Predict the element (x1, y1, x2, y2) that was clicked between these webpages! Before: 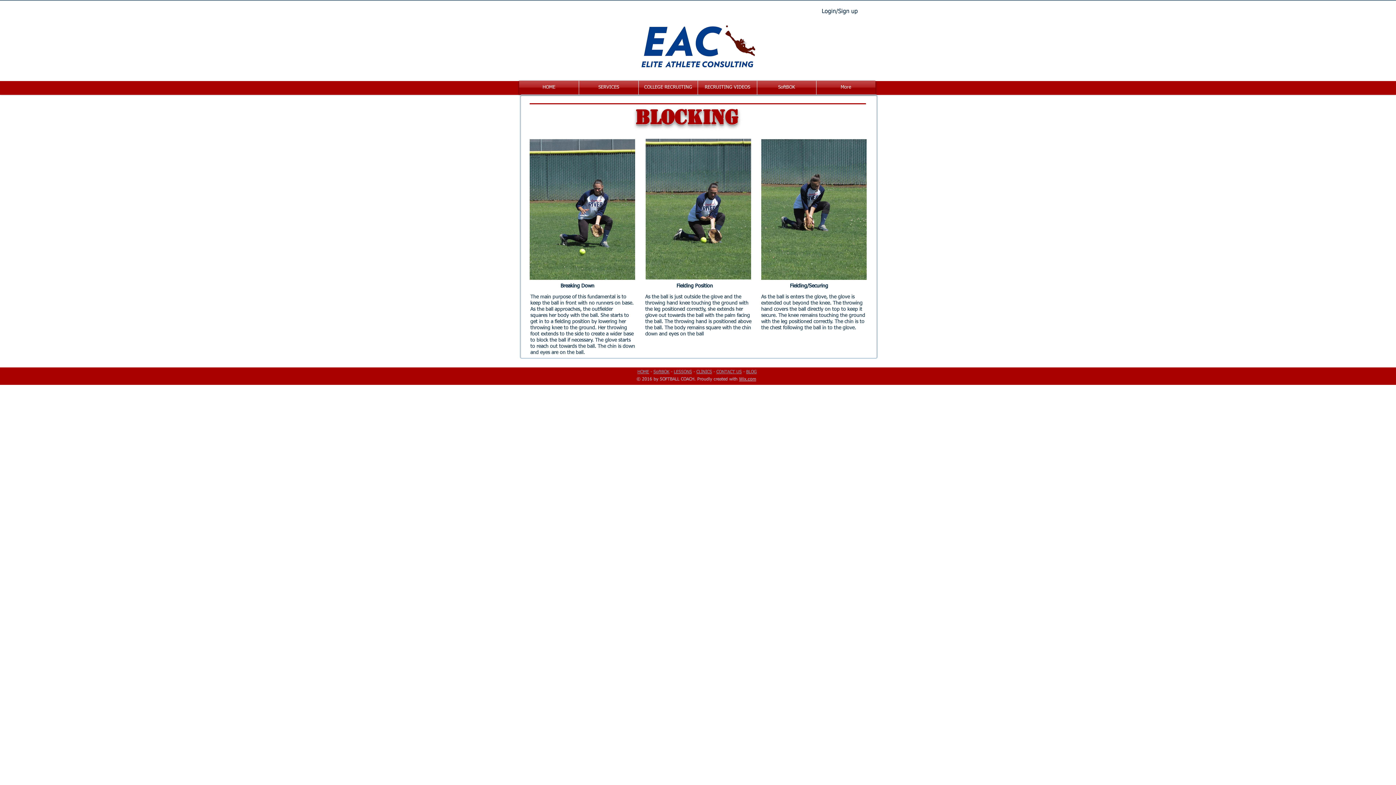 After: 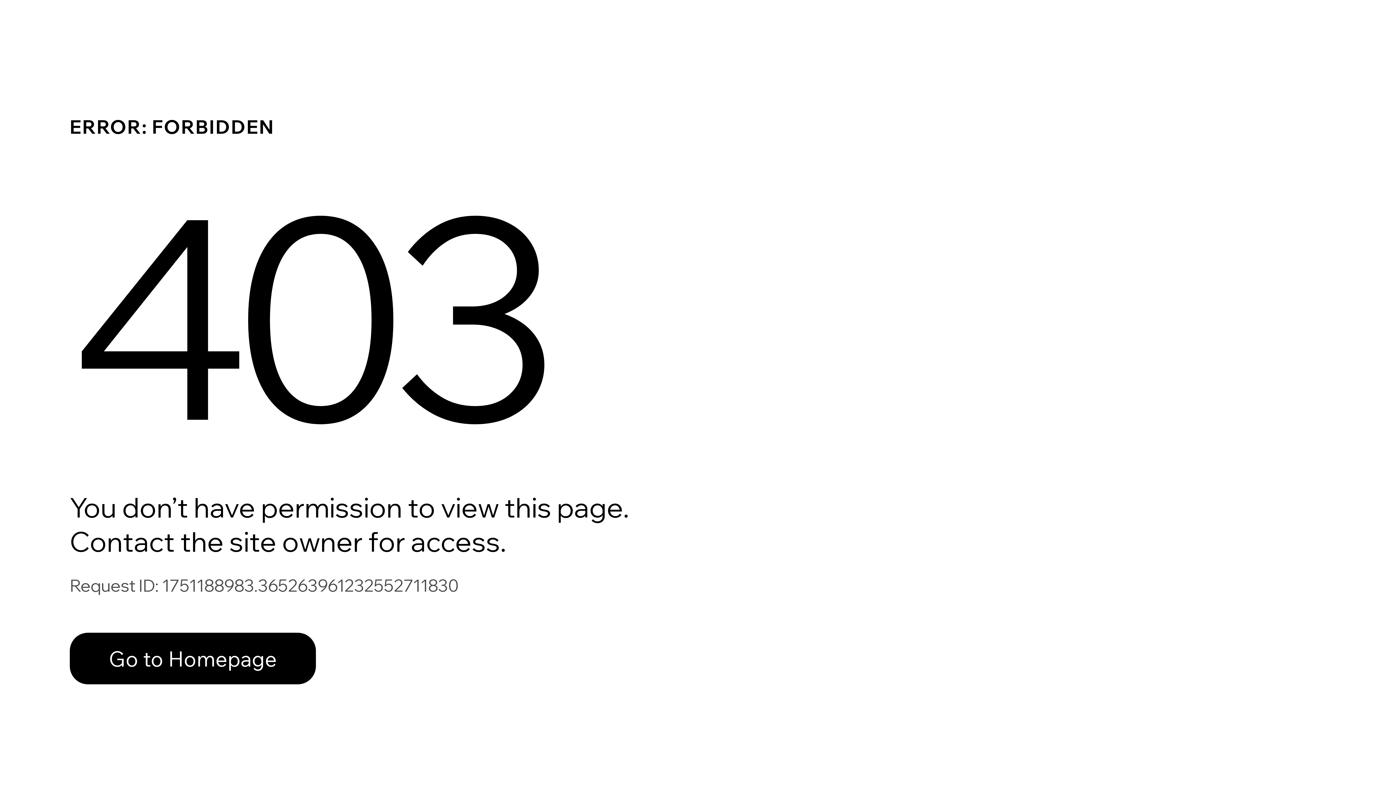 Action: bbox: (757, 80, 816, 94) label: SoftBOK